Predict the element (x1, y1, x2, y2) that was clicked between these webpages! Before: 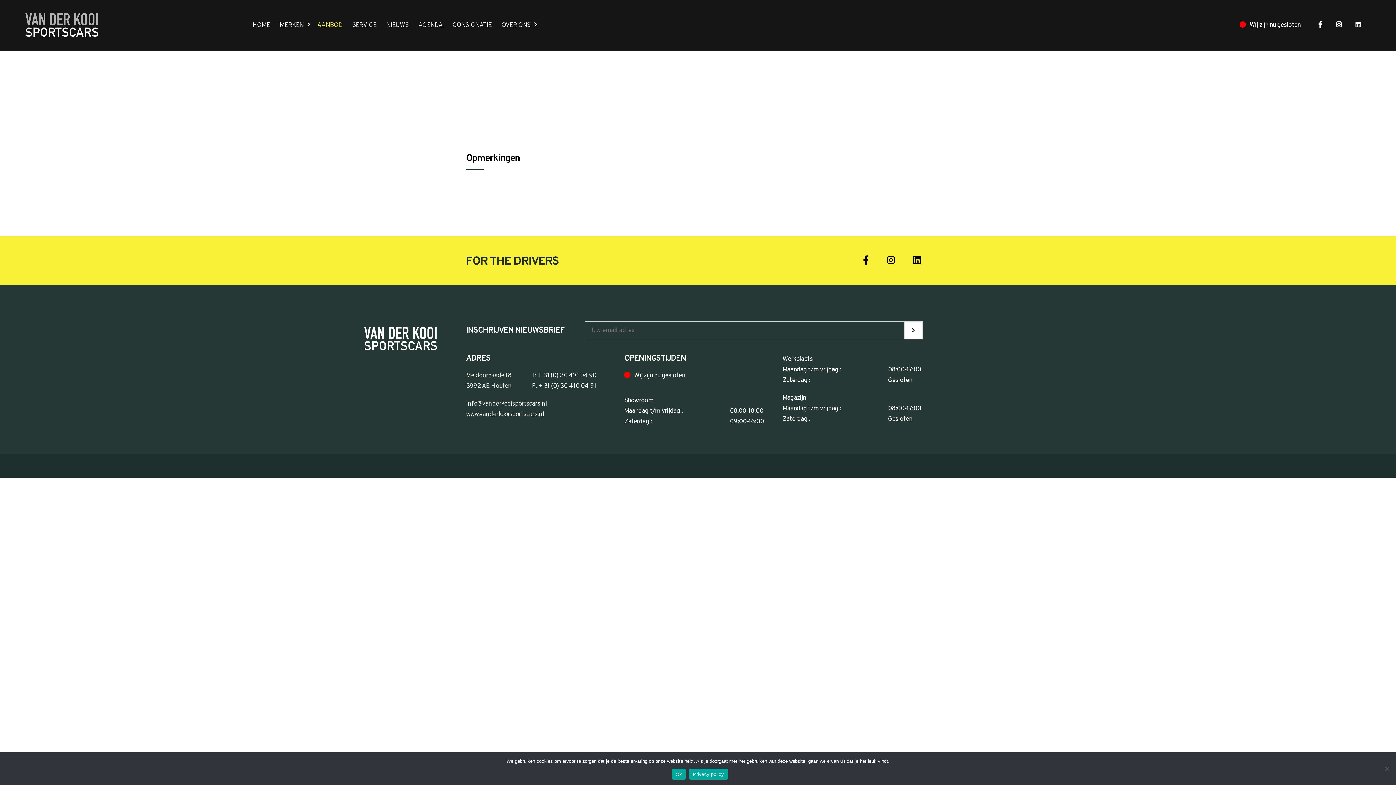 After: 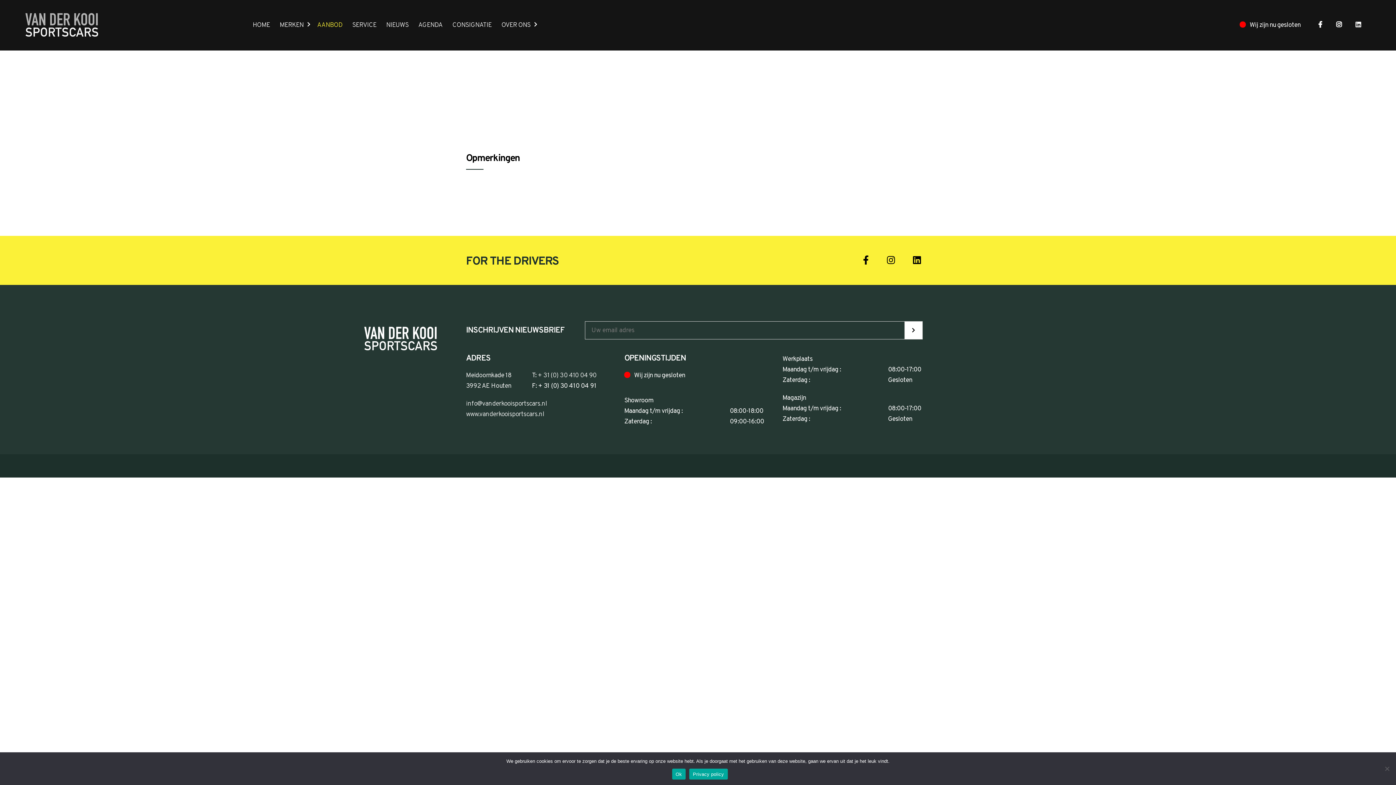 Action: bbox: (689, 769, 727, 780) label: Privacy policy